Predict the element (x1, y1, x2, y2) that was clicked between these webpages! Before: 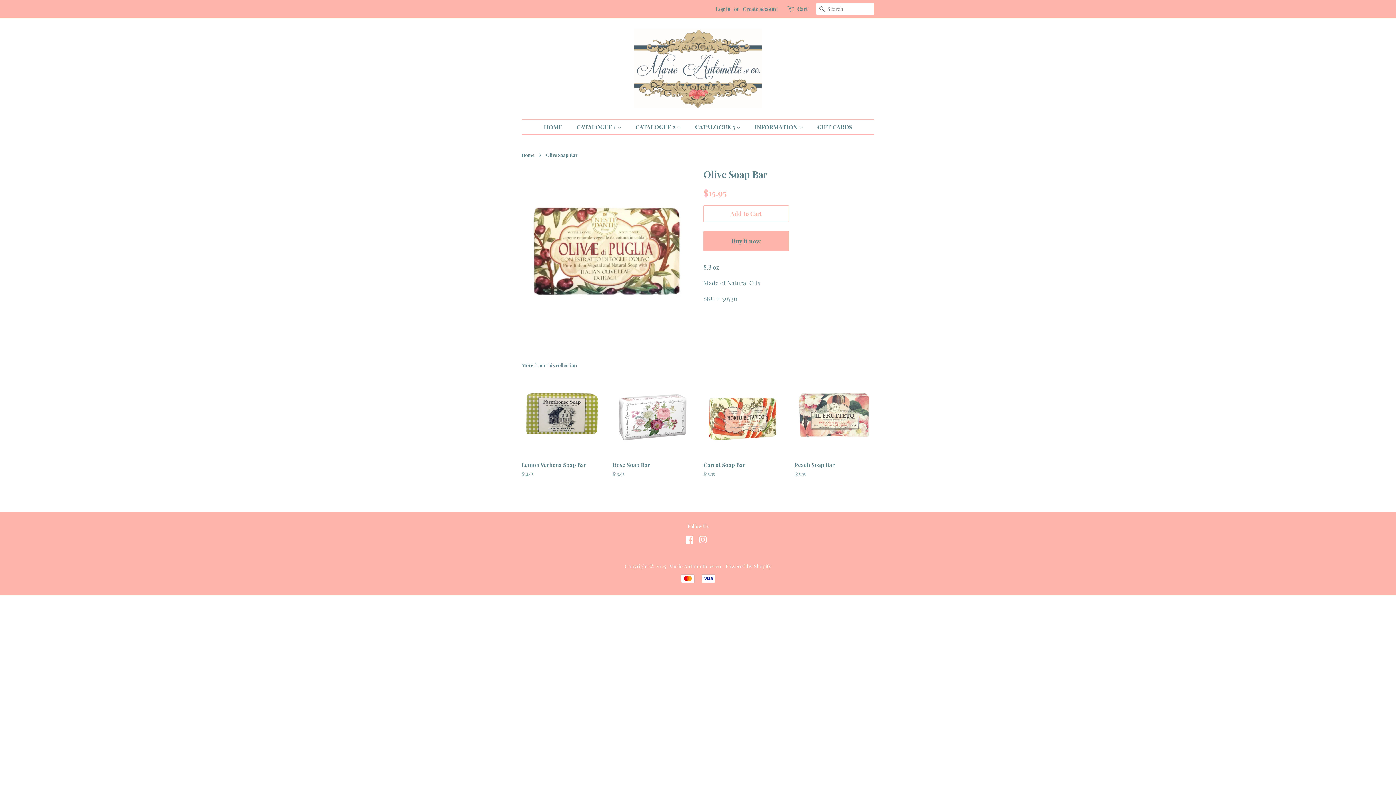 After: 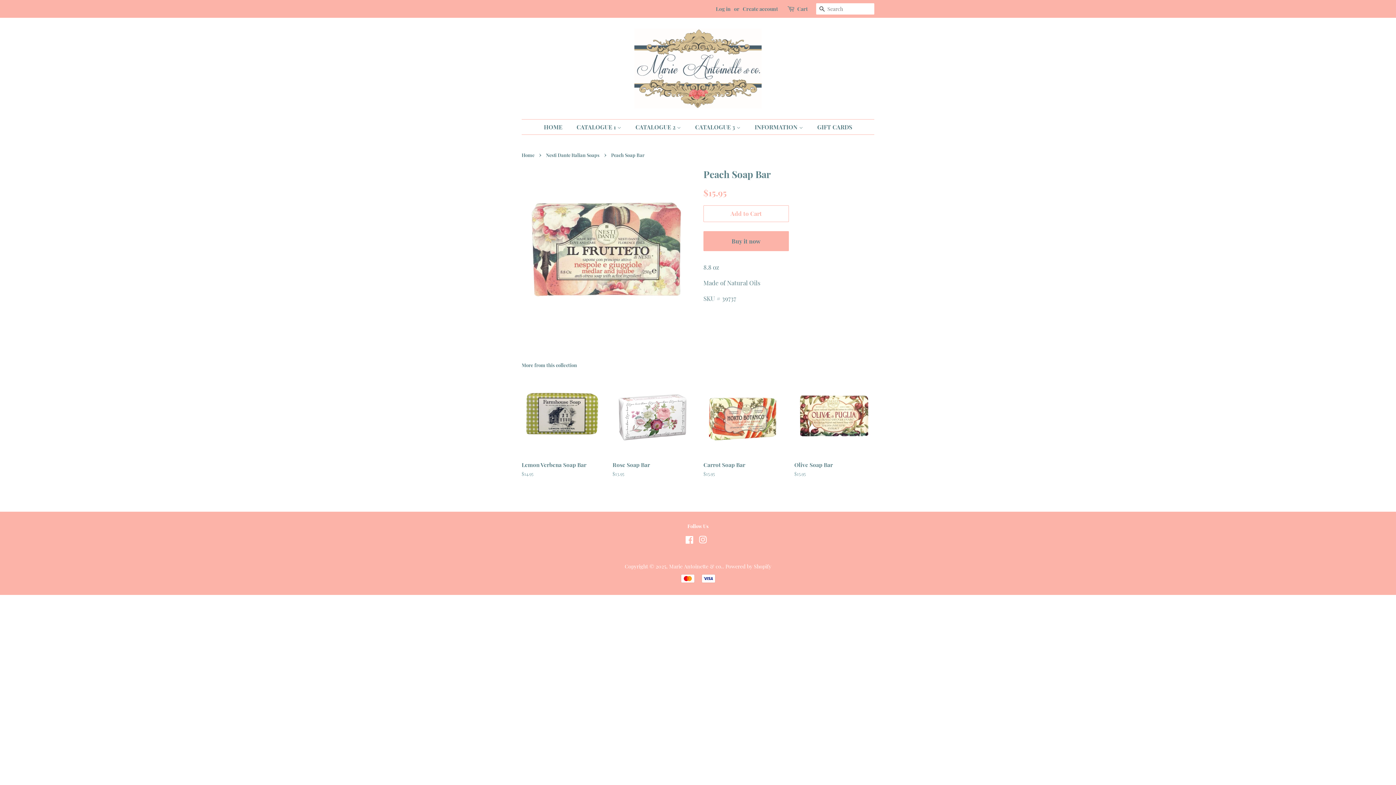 Action: label: Peach Soap Bar

Regular price
$15.95 bbox: (794, 377, 874, 490)